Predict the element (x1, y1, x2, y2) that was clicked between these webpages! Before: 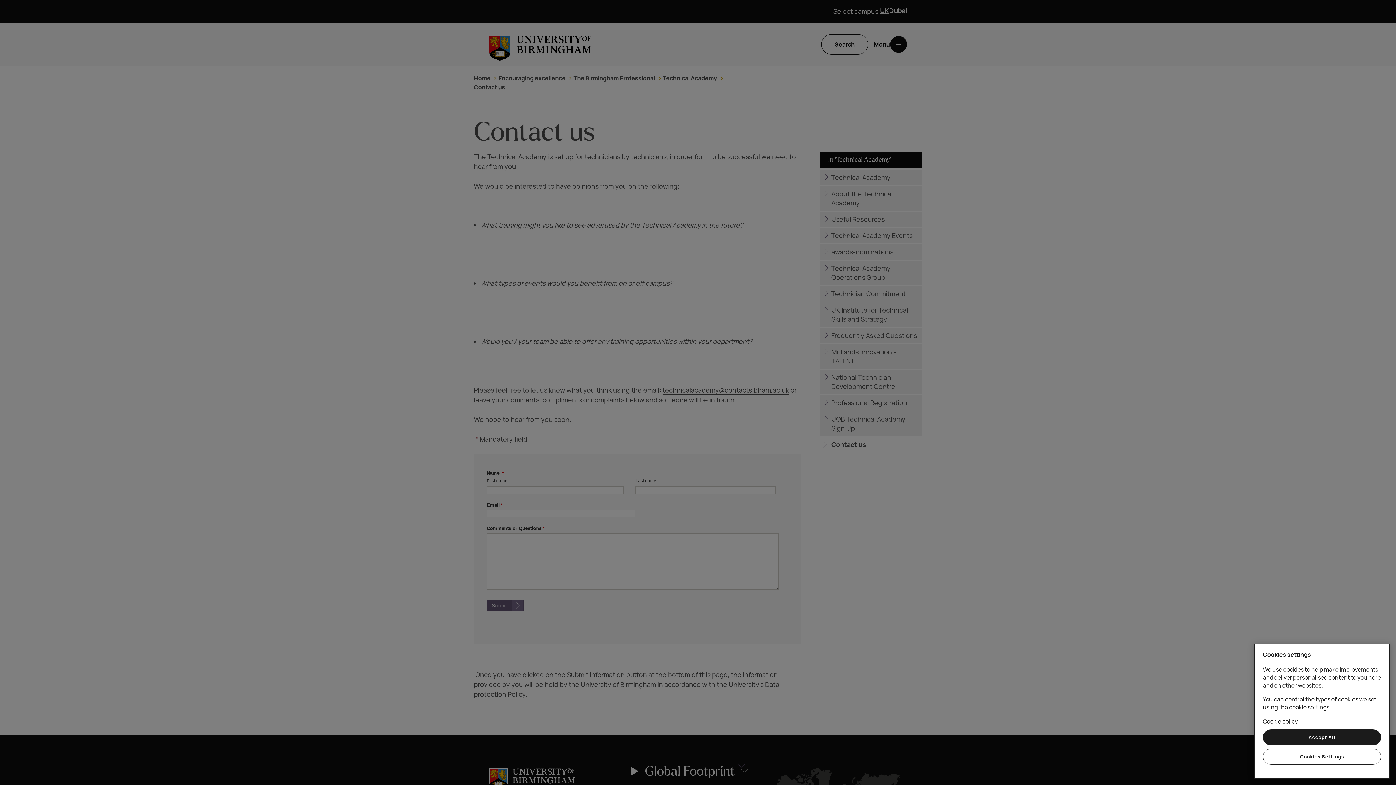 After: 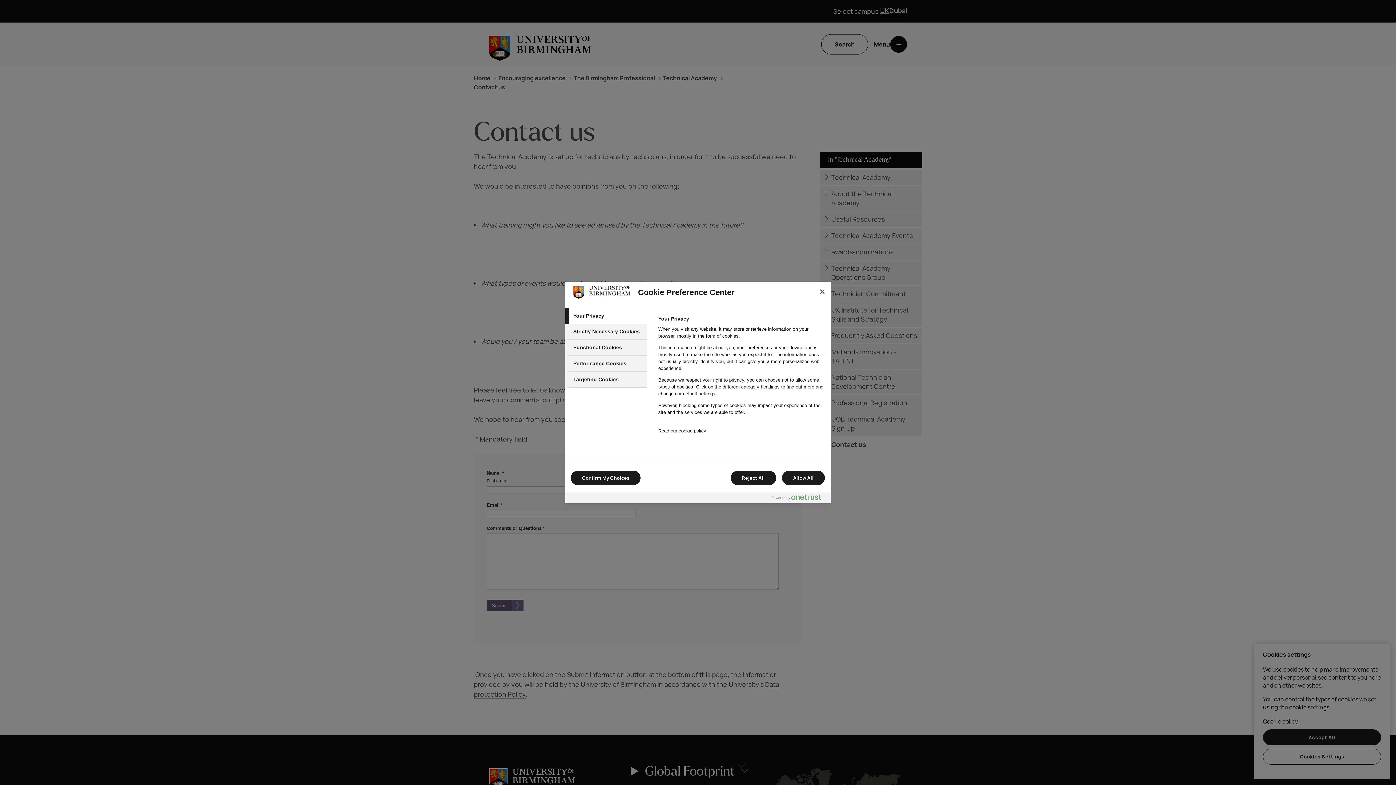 Action: label: Cookies Settings bbox: (1263, 749, 1381, 765)